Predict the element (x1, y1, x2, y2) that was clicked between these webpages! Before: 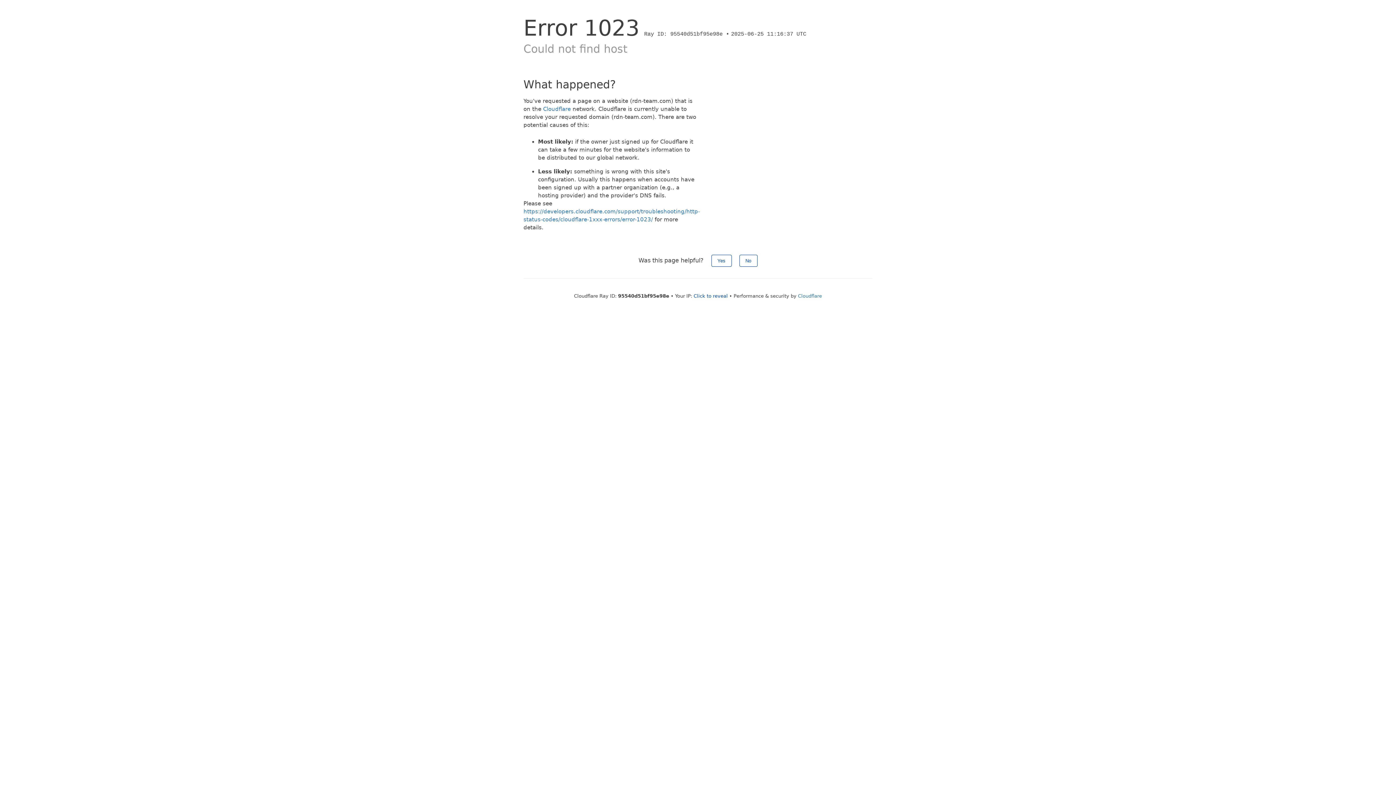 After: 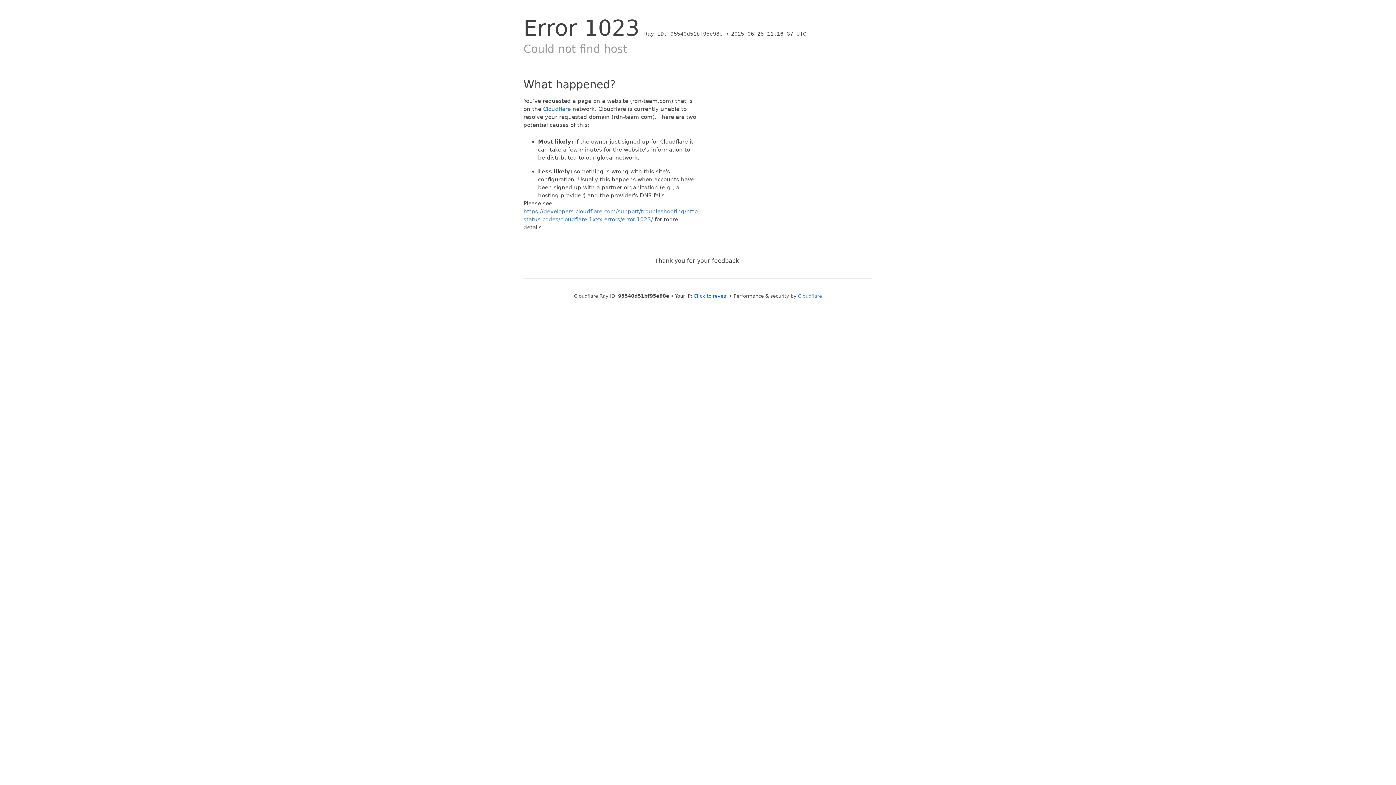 Action: bbox: (739, 254, 757, 266) label: No